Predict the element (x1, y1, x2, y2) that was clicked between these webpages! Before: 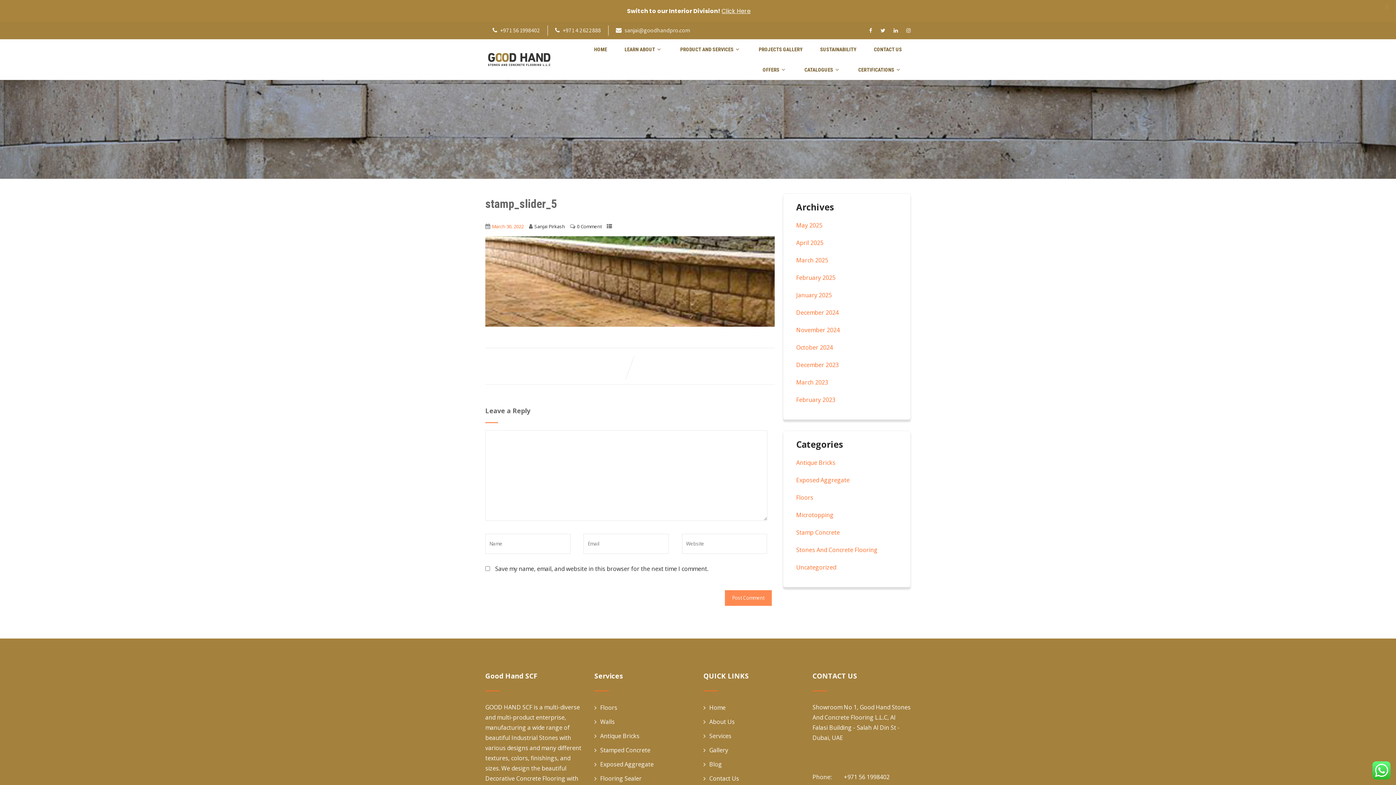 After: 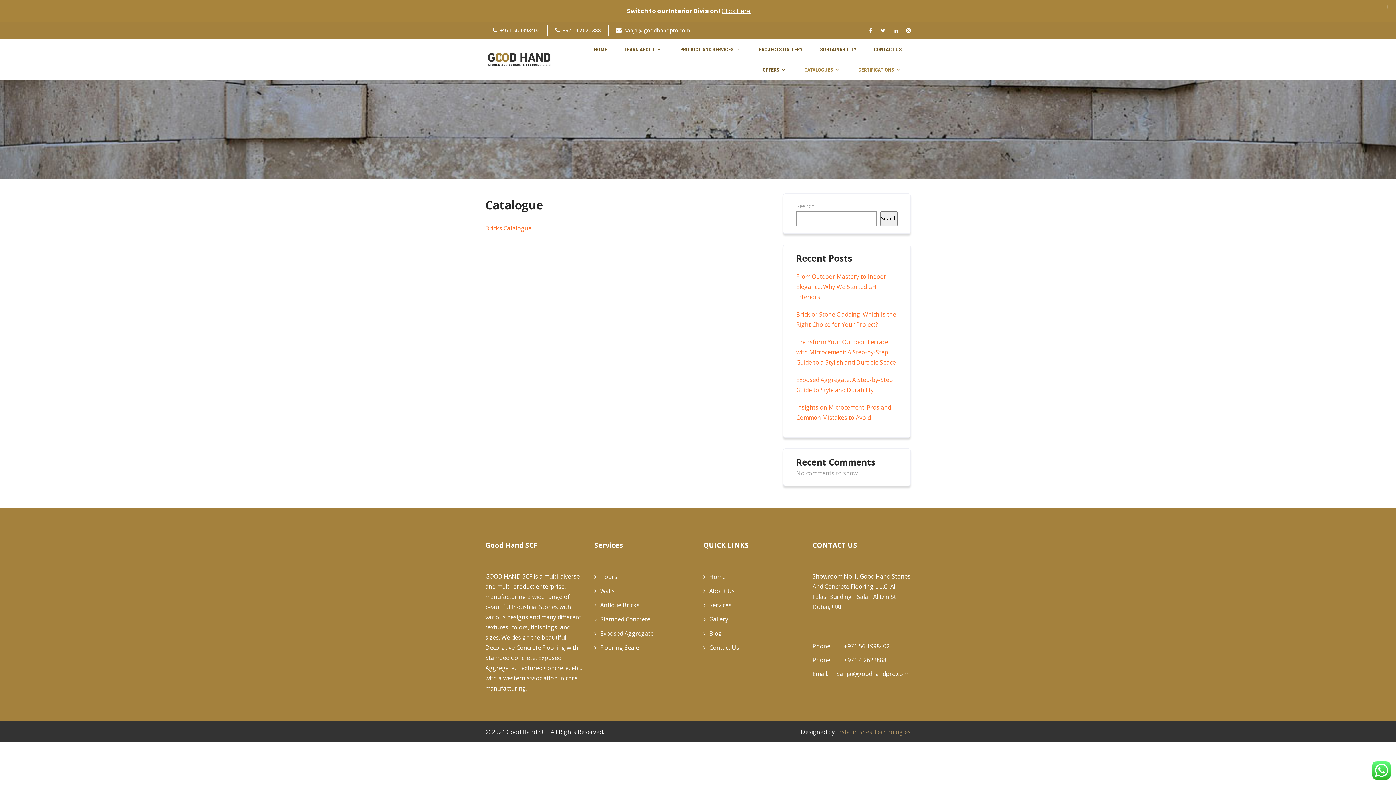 Action: bbox: (796, 59, 849, 80) label: CATALOGUES